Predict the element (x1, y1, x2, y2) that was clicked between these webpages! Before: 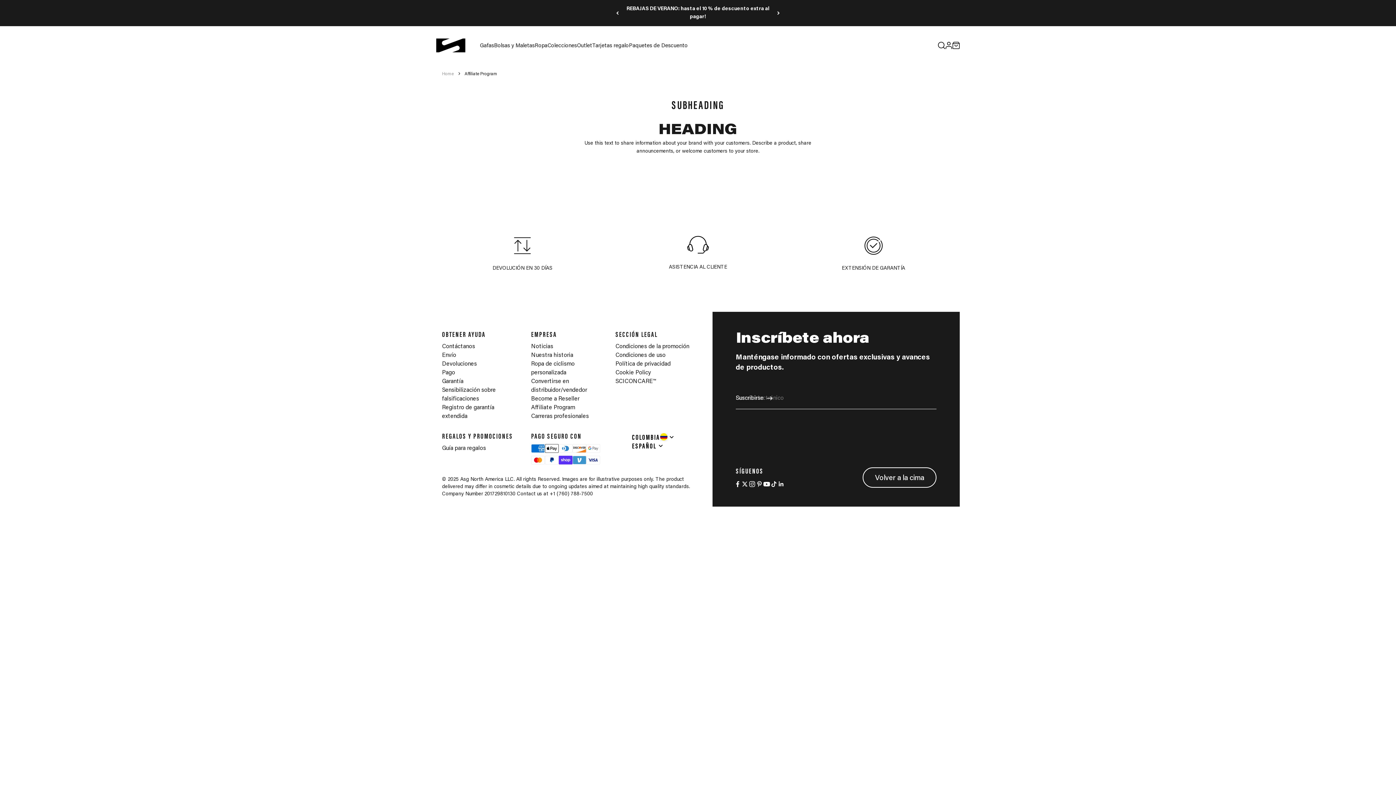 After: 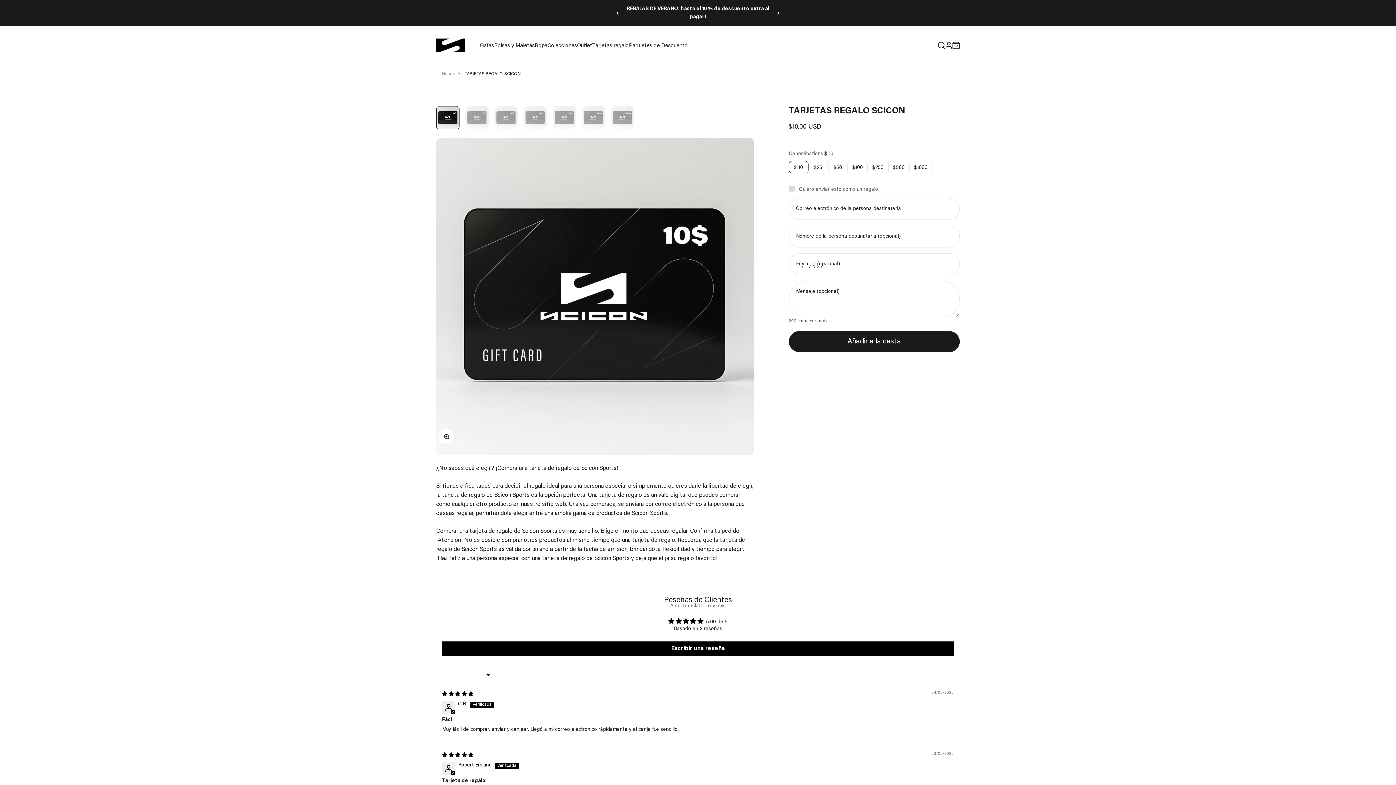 Action: label: Tarjetas regalo bbox: (592, 43, 629, 48)